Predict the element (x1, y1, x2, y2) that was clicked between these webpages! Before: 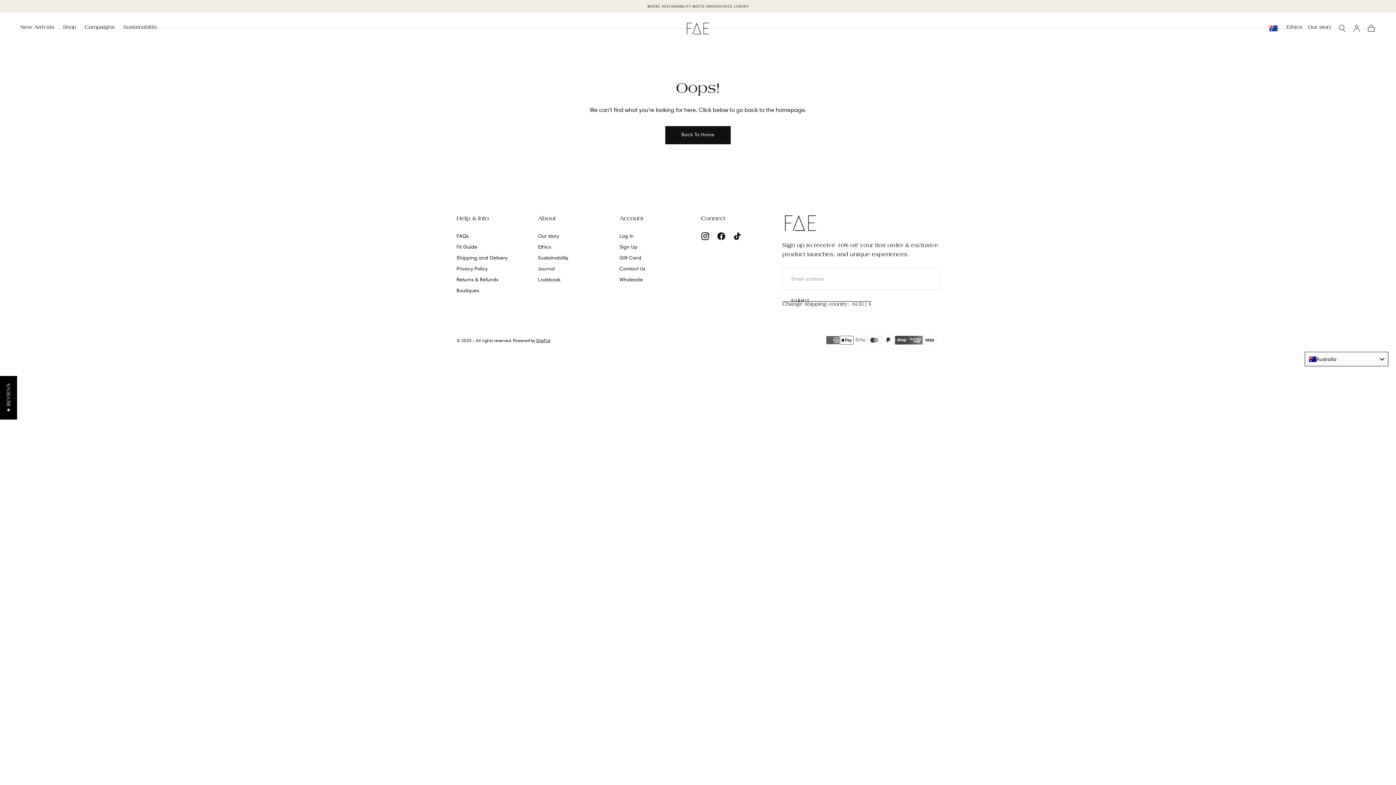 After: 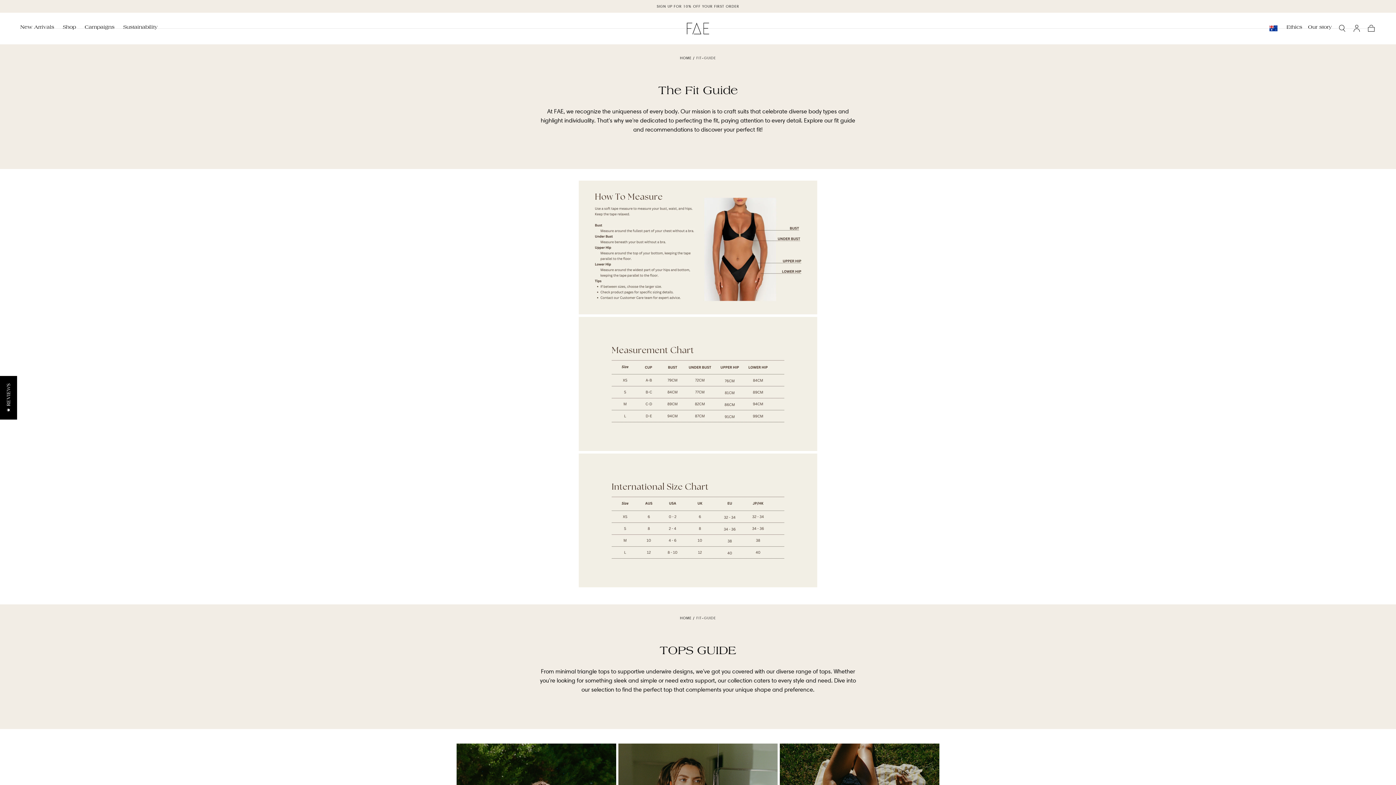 Action: label: Fit Guide bbox: (456, 242, 507, 250)